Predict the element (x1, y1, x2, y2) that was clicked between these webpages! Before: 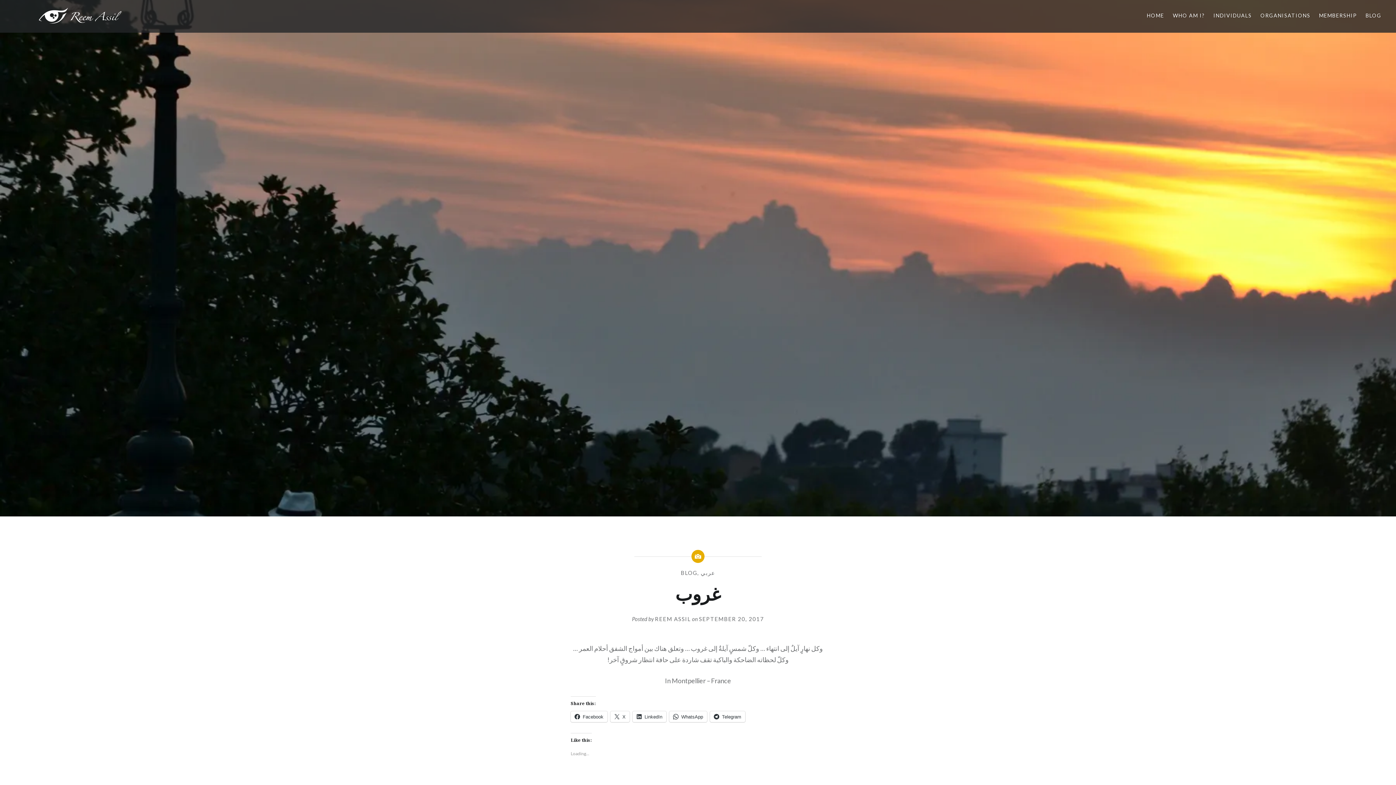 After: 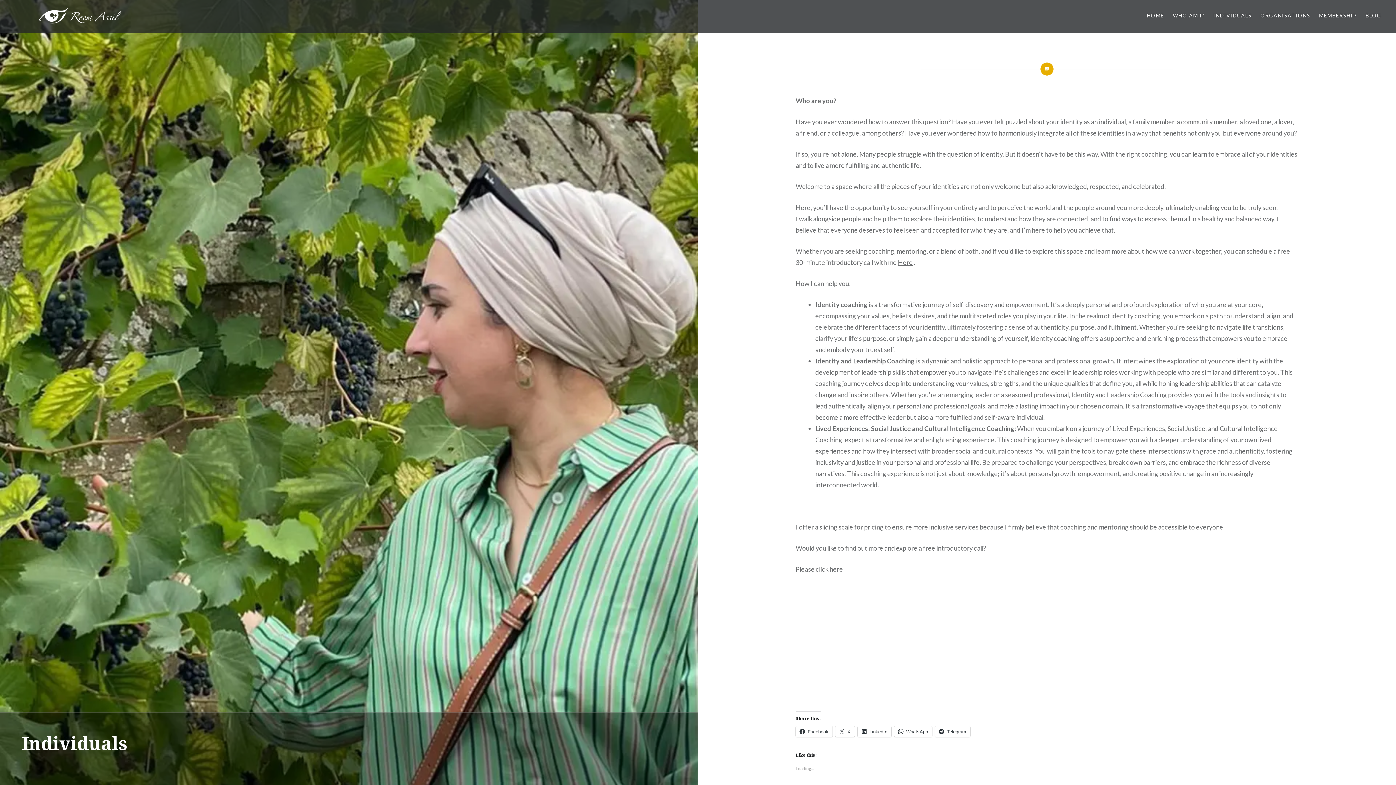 Action: bbox: (1213, 11, 1252, 19) label: INDIVIDUALS